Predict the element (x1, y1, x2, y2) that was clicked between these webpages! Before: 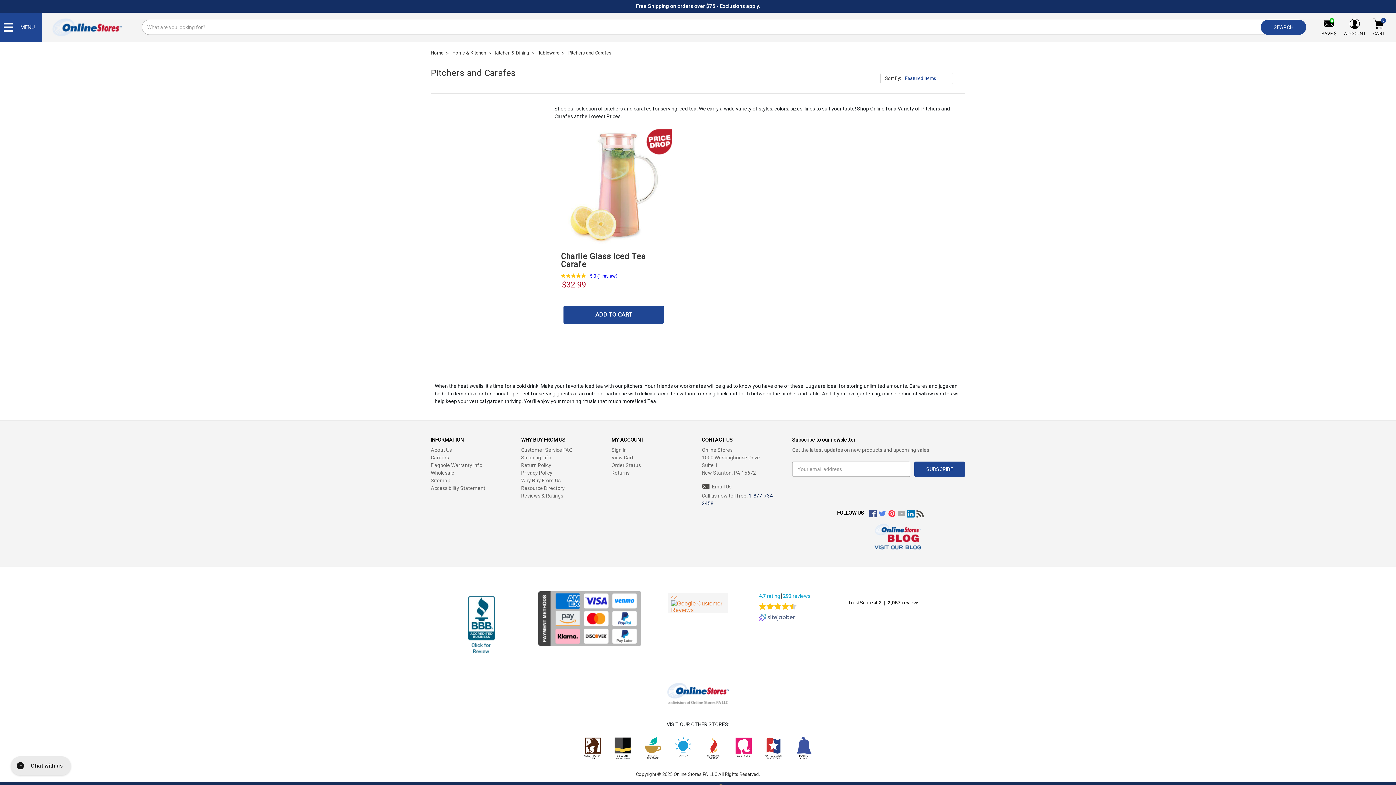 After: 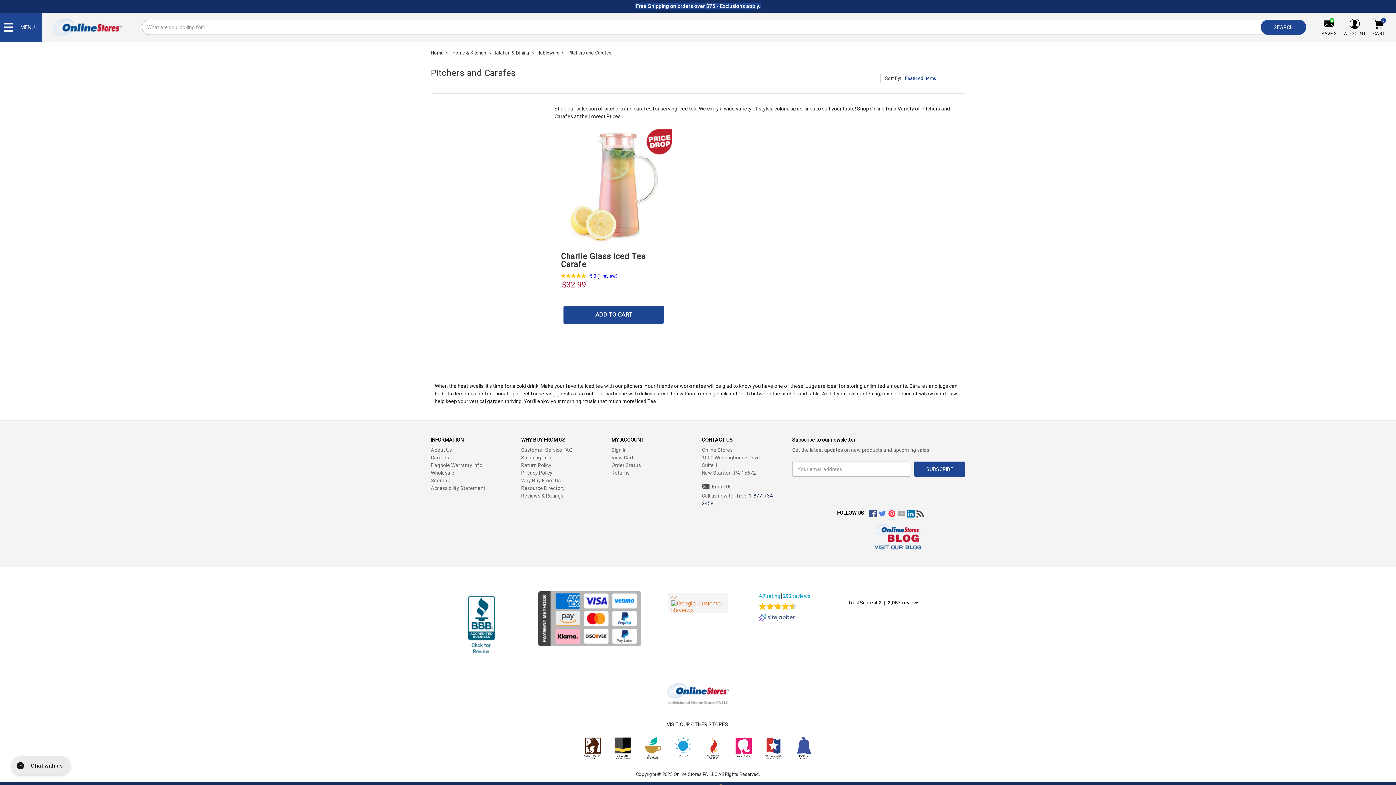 Action: label: Free Shipping on orders over $75 - Exclusions apply. bbox: (636, 3, 760, 9)